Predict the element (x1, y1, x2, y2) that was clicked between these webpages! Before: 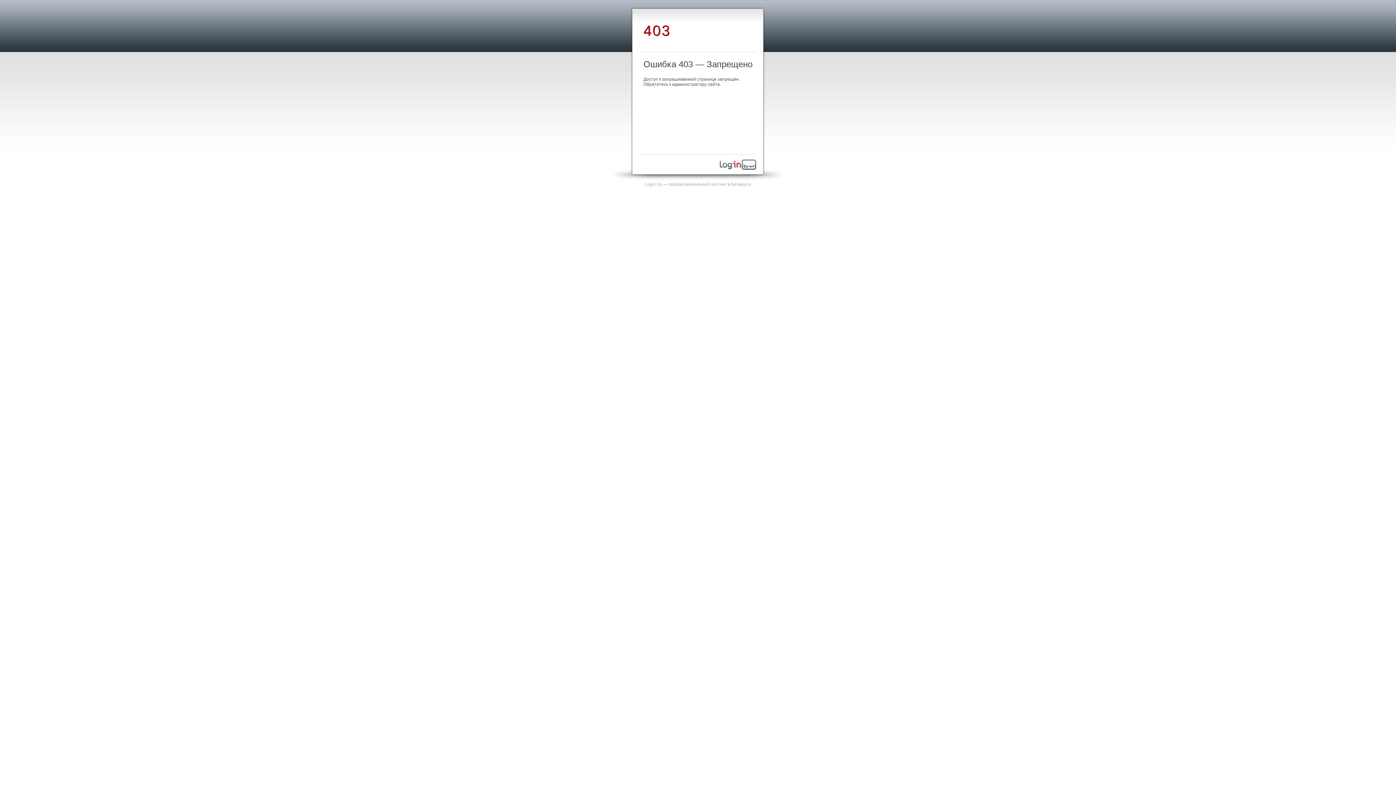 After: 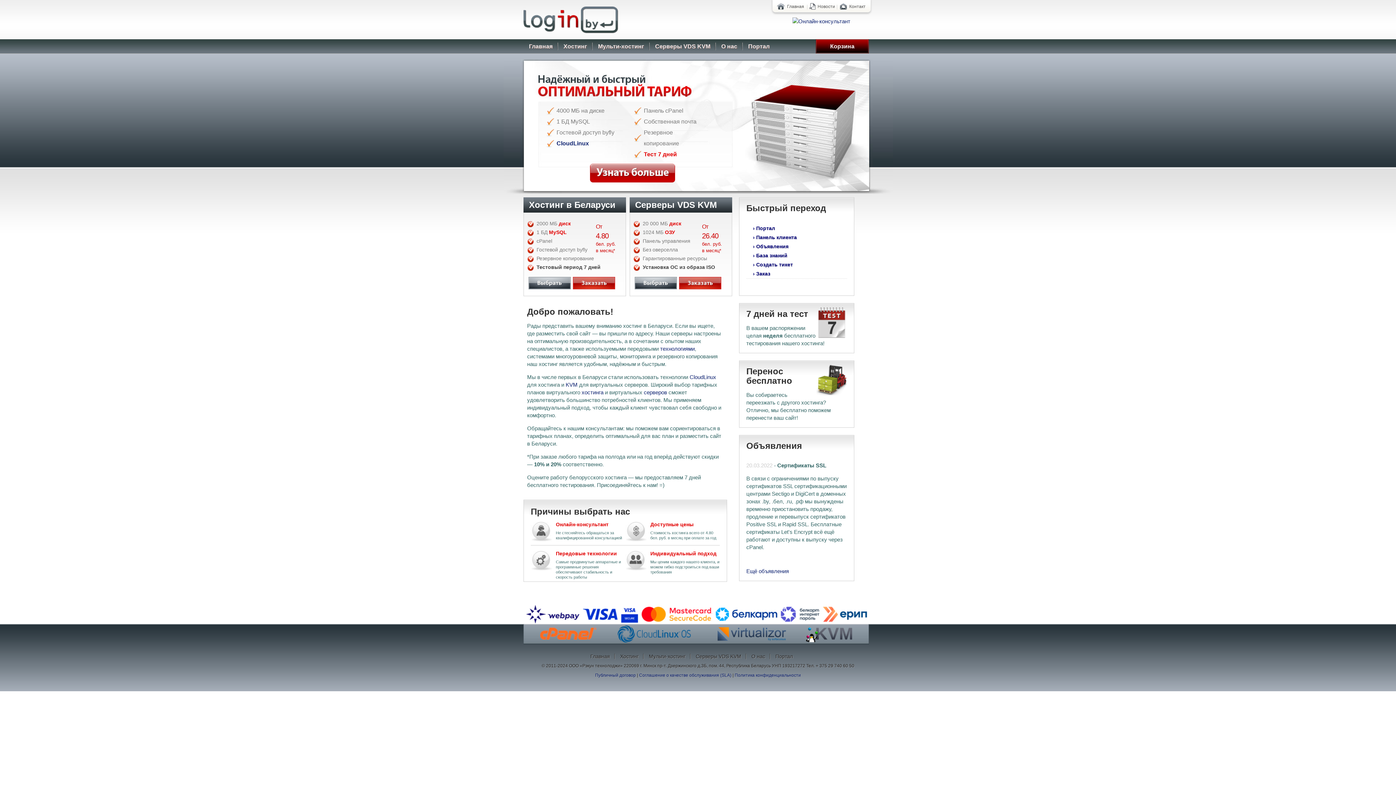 Action: bbox: (720, 165, 756, 170)